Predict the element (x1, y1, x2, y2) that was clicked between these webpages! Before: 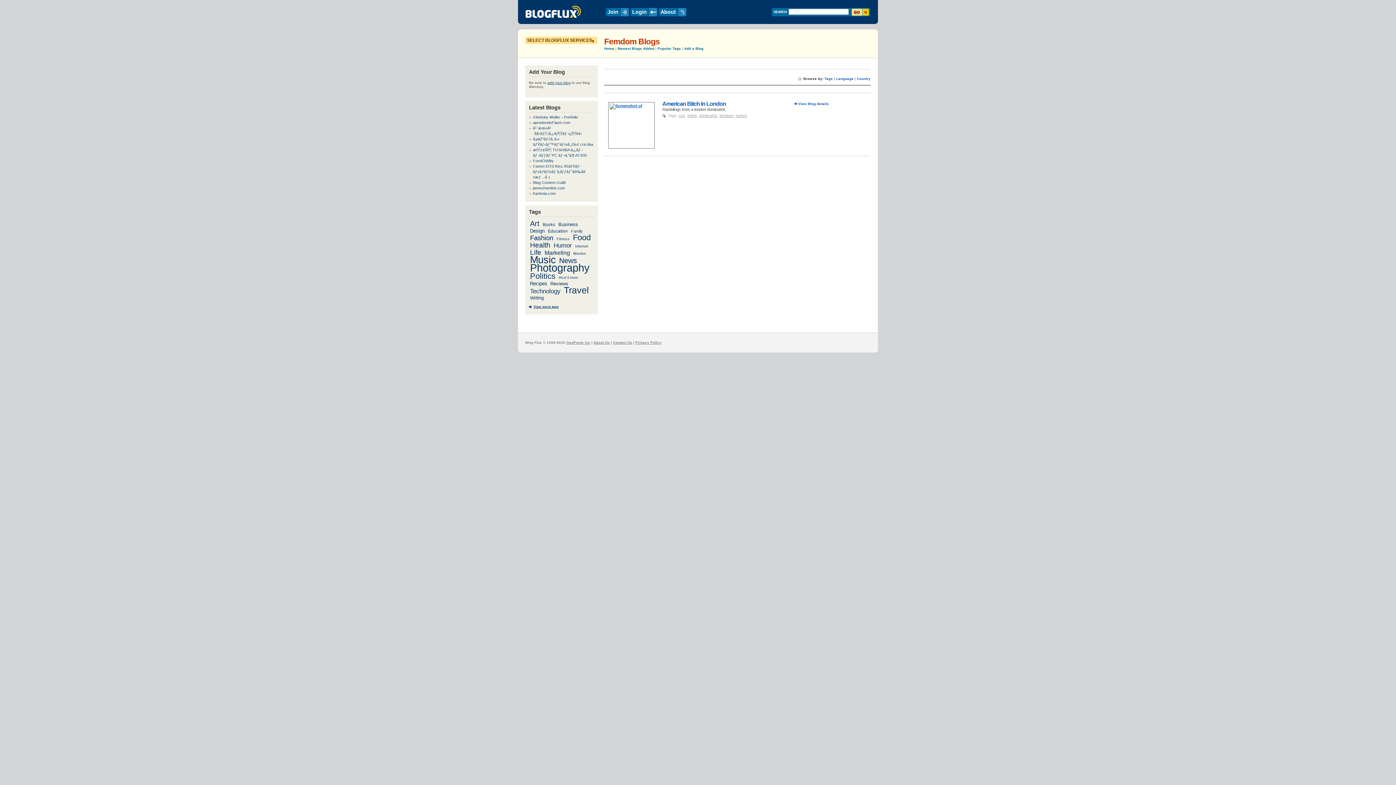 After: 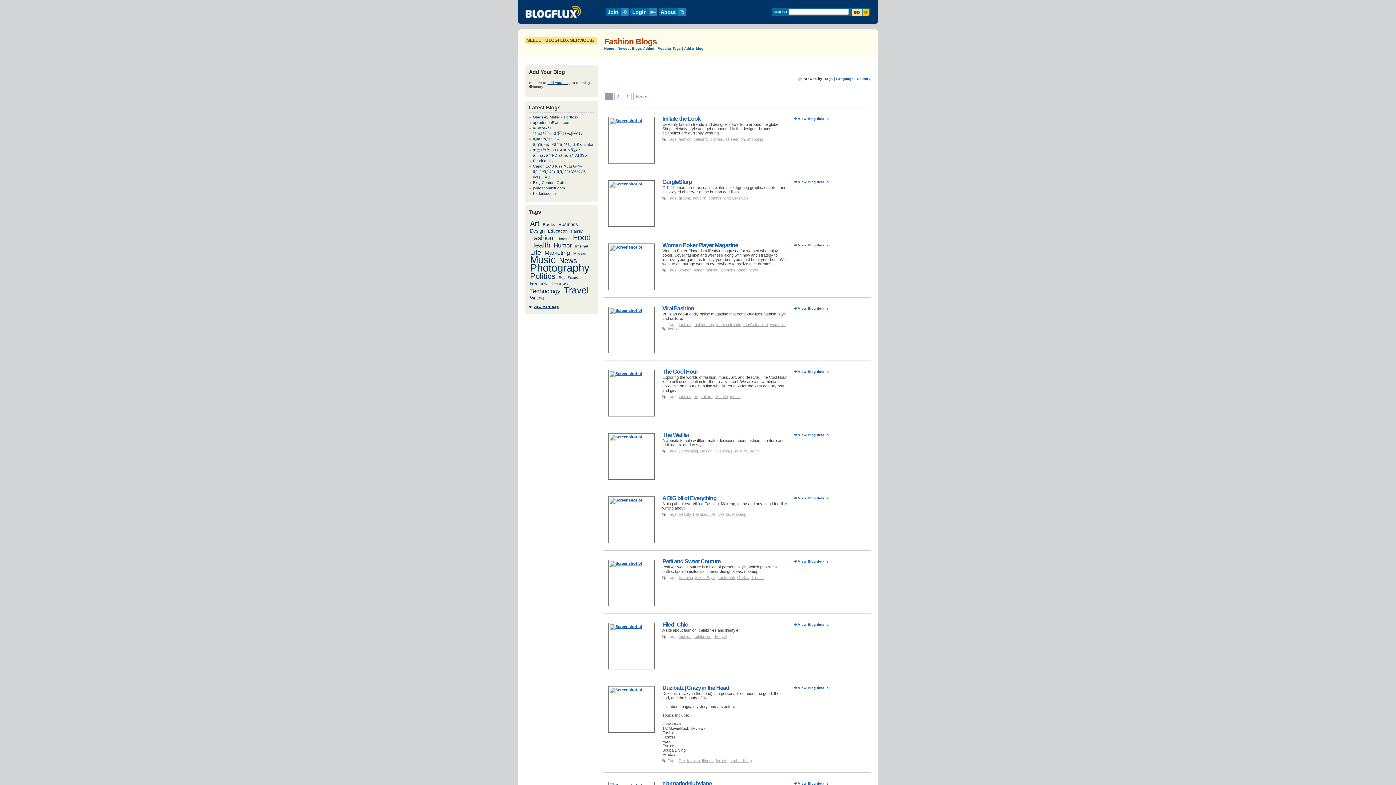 Action: bbox: (529, 234, 554, 241) label: Fashion